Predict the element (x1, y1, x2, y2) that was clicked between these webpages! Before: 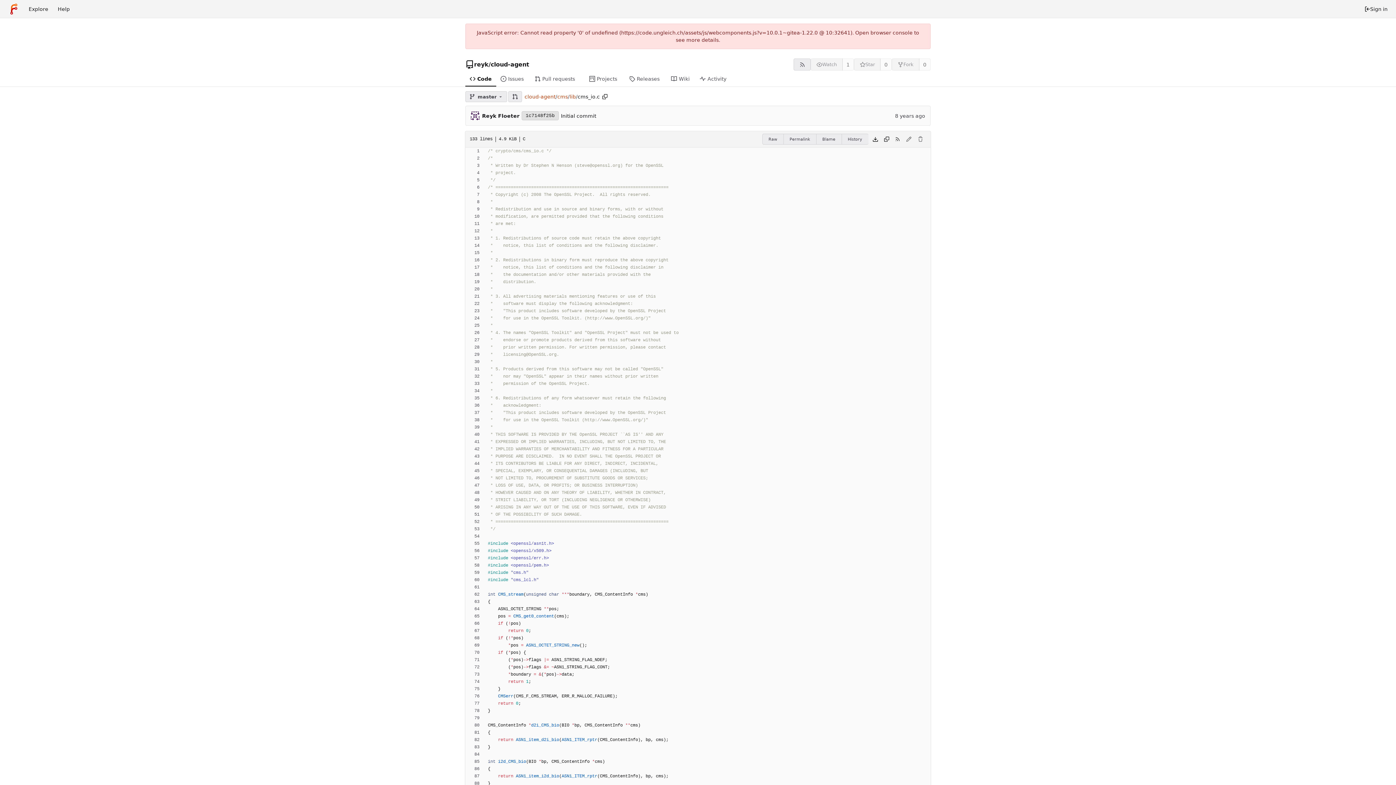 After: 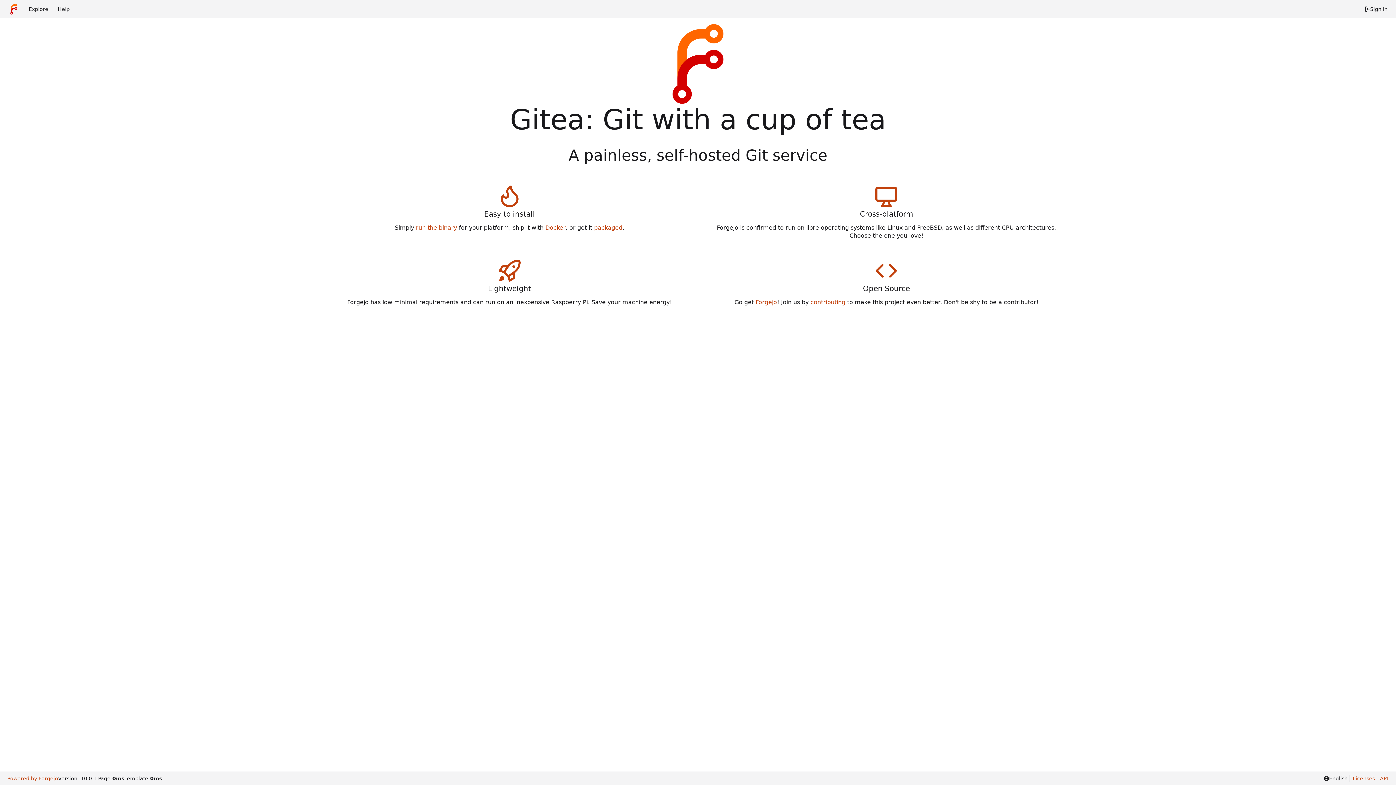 Action: label: Home bbox: (3, 2, 24, 15)